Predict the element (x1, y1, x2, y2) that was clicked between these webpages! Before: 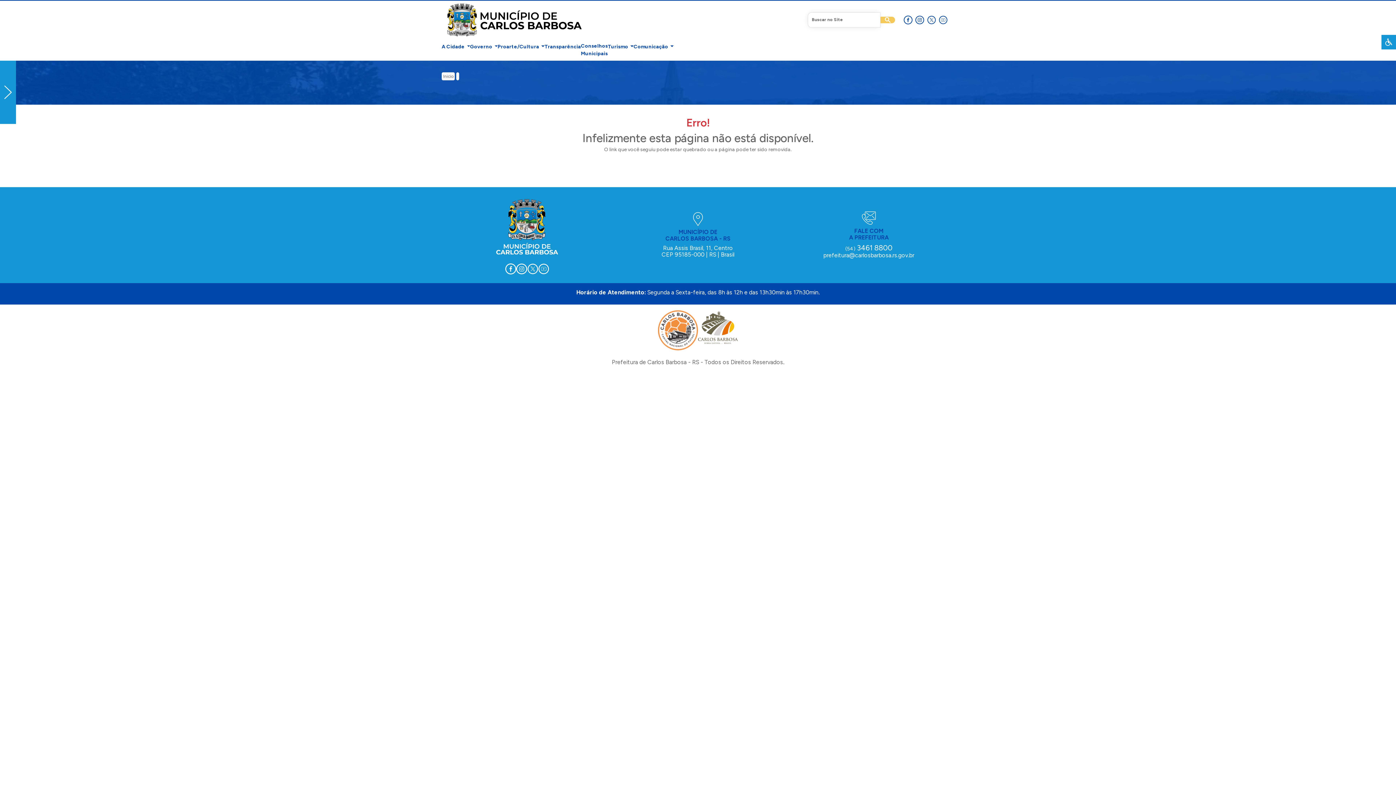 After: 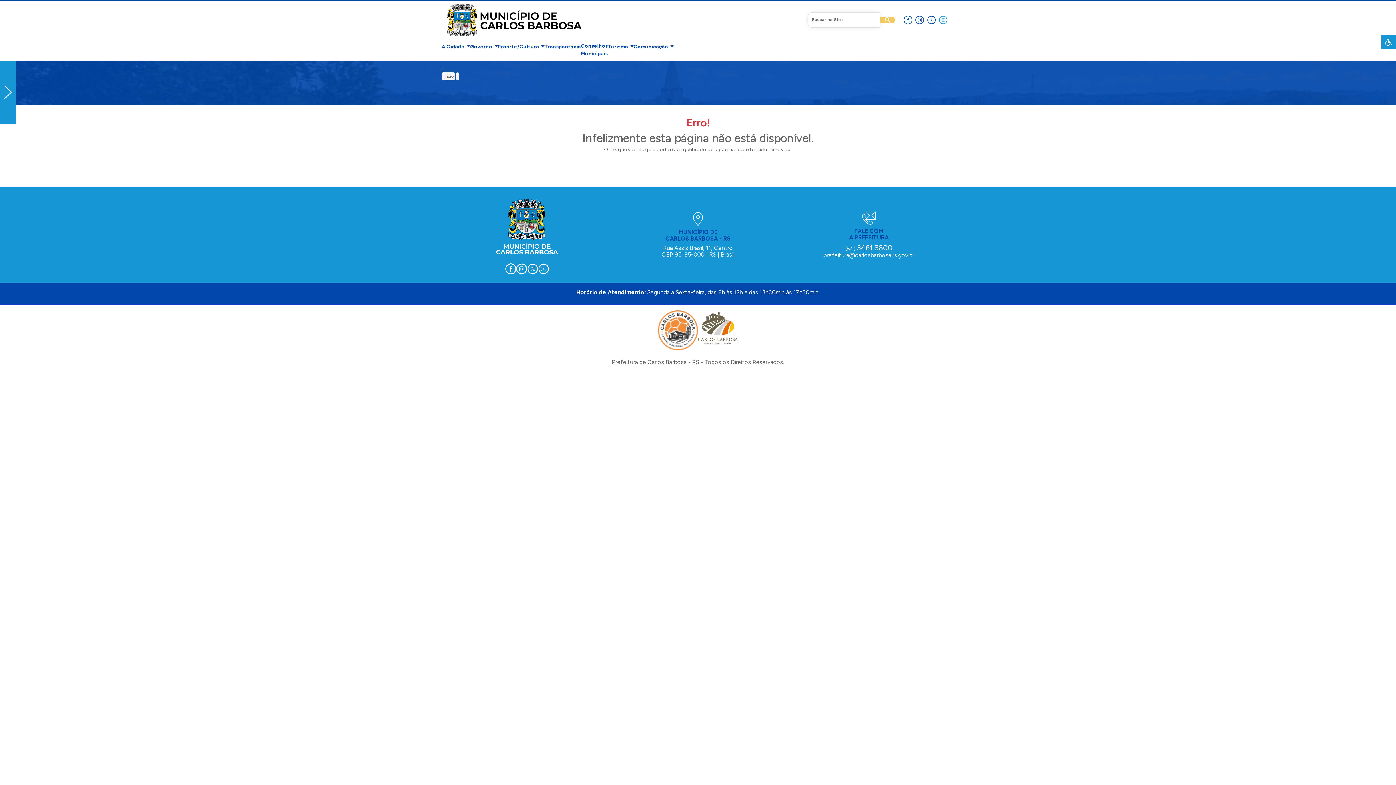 Action: bbox: (938, 16, 949, 23)